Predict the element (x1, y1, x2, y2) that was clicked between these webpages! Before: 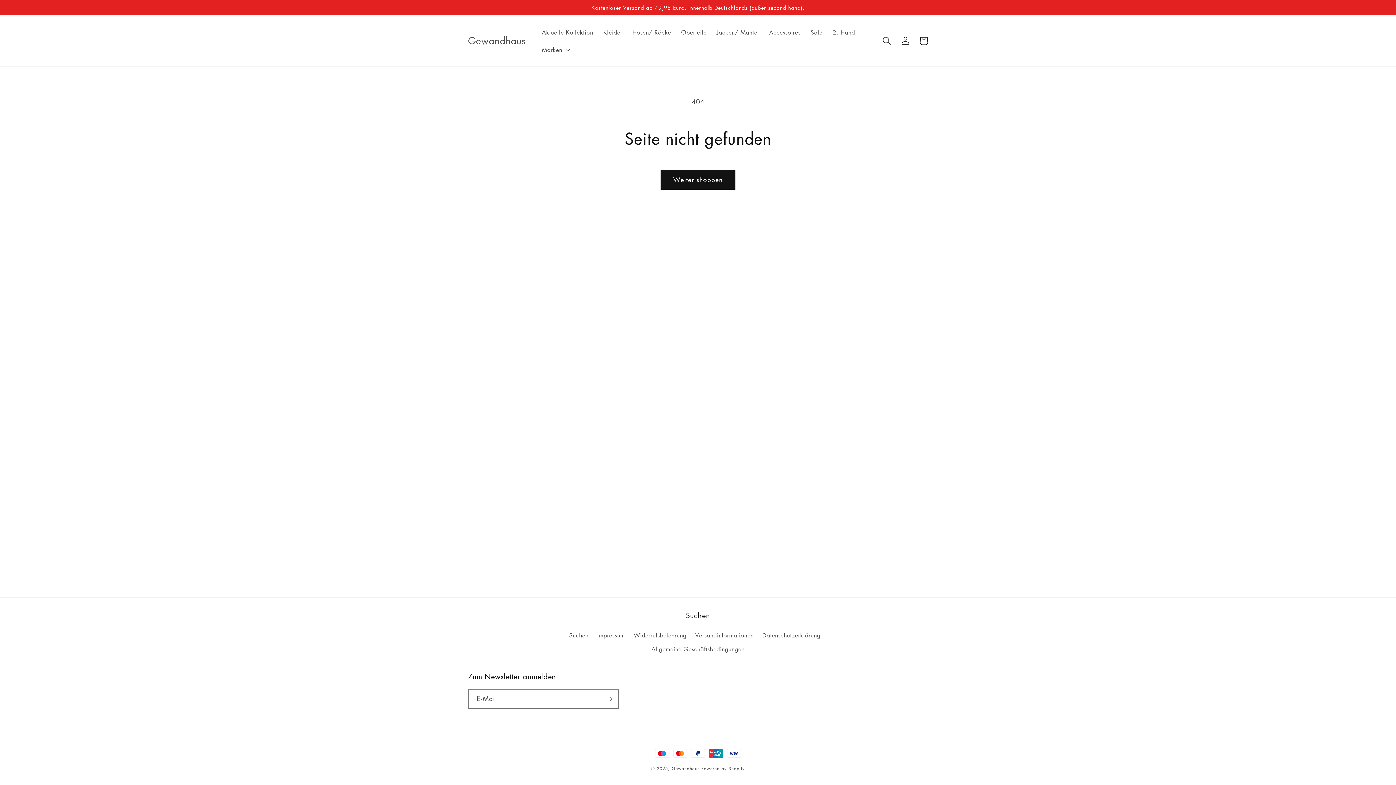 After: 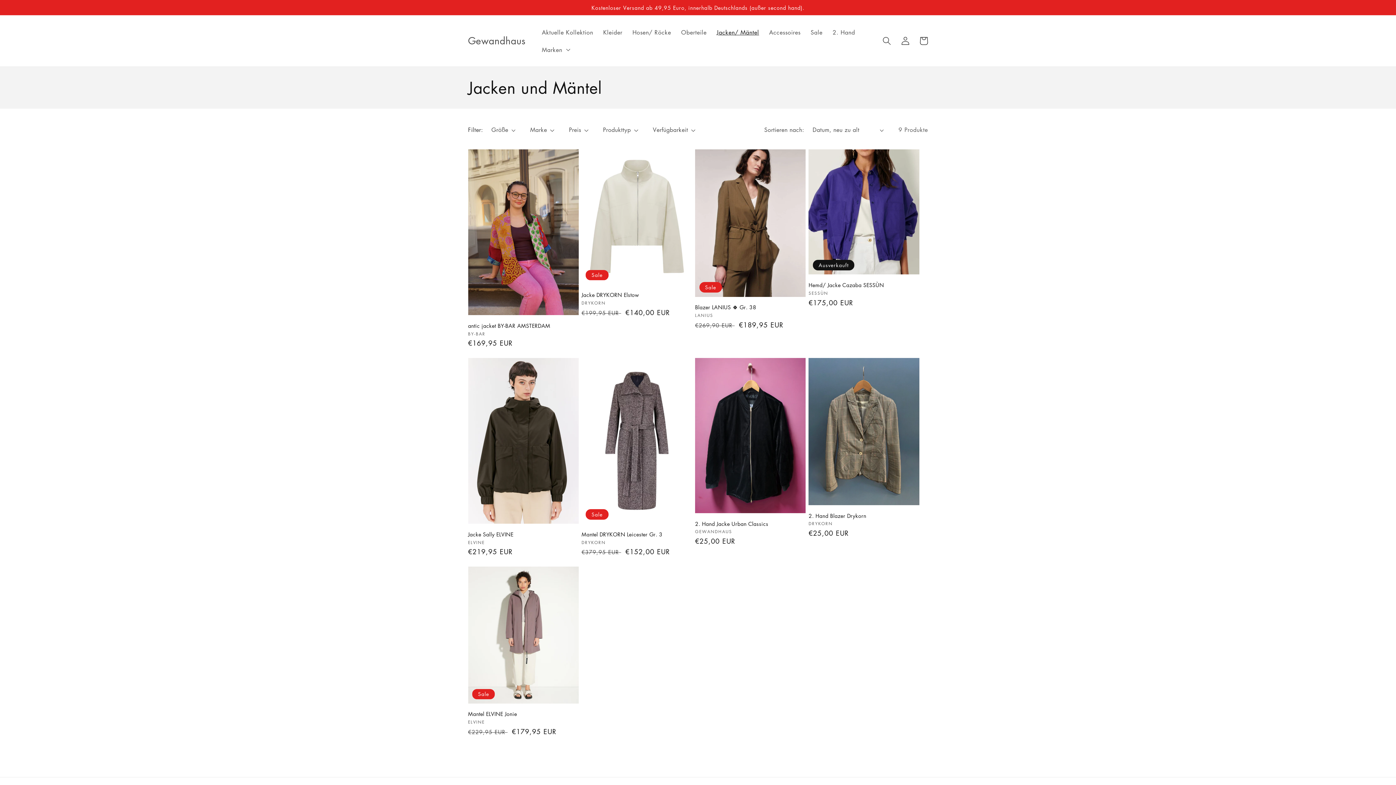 Action: bbox: (711, 23, 764, 40) label: Jacken/ Mäntel